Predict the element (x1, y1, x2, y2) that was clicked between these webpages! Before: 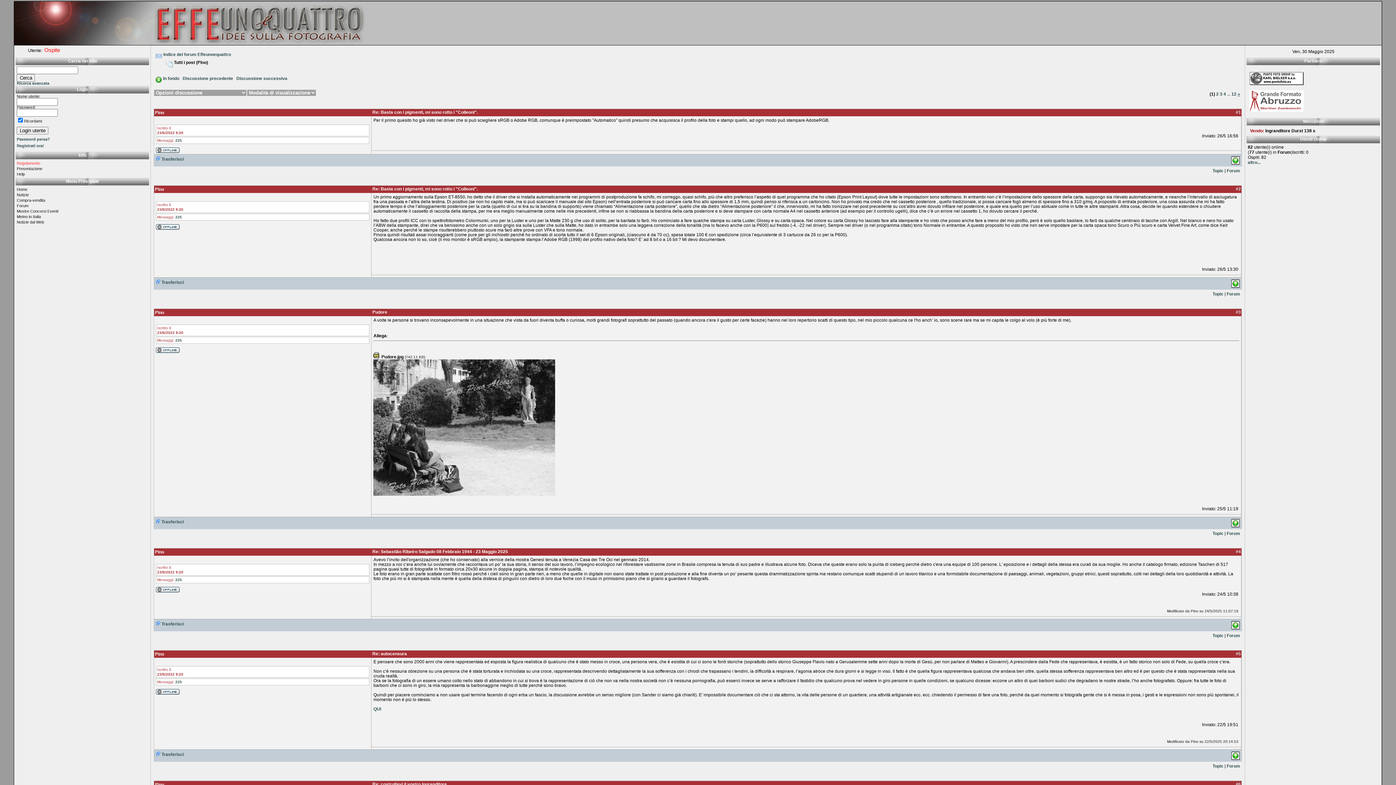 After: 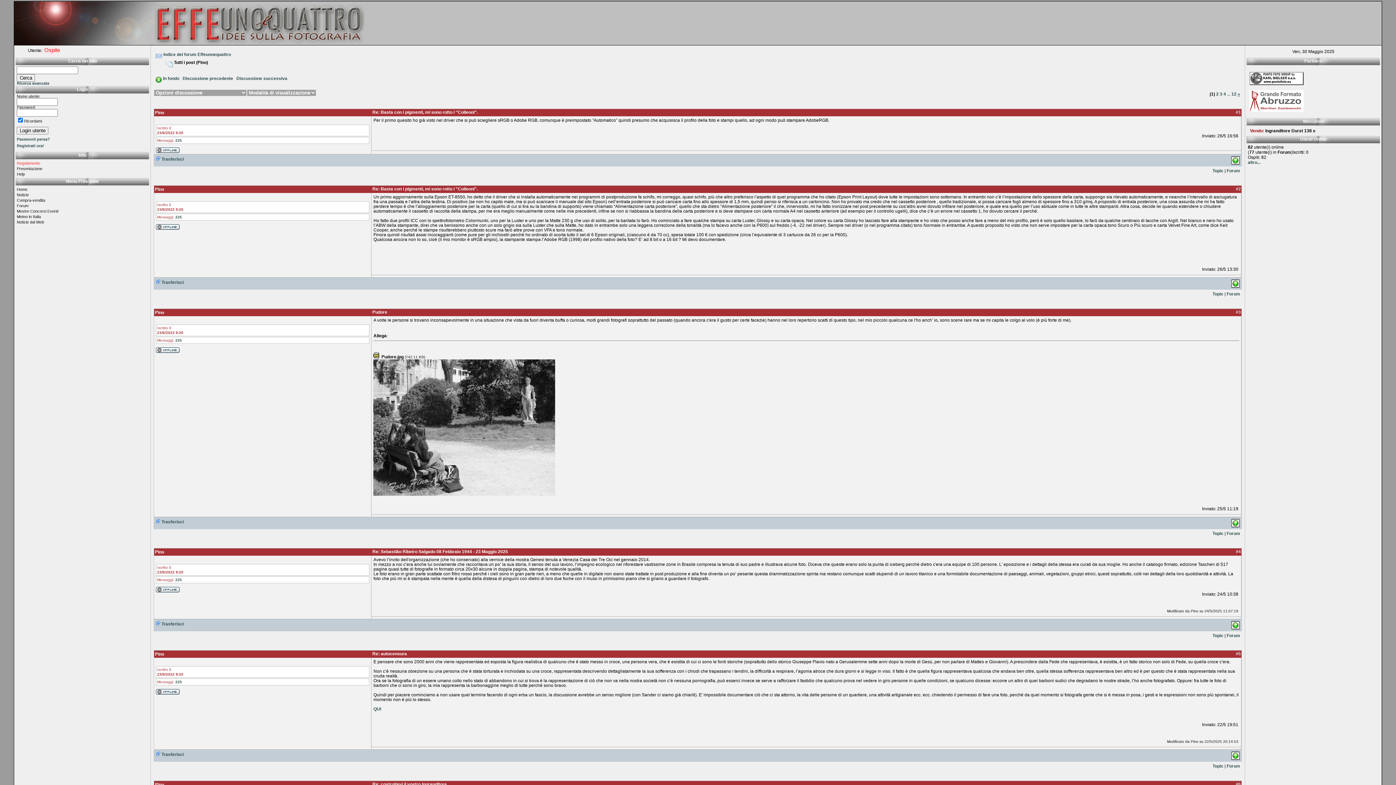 Action: bbox: (373, 492, 555, 497)